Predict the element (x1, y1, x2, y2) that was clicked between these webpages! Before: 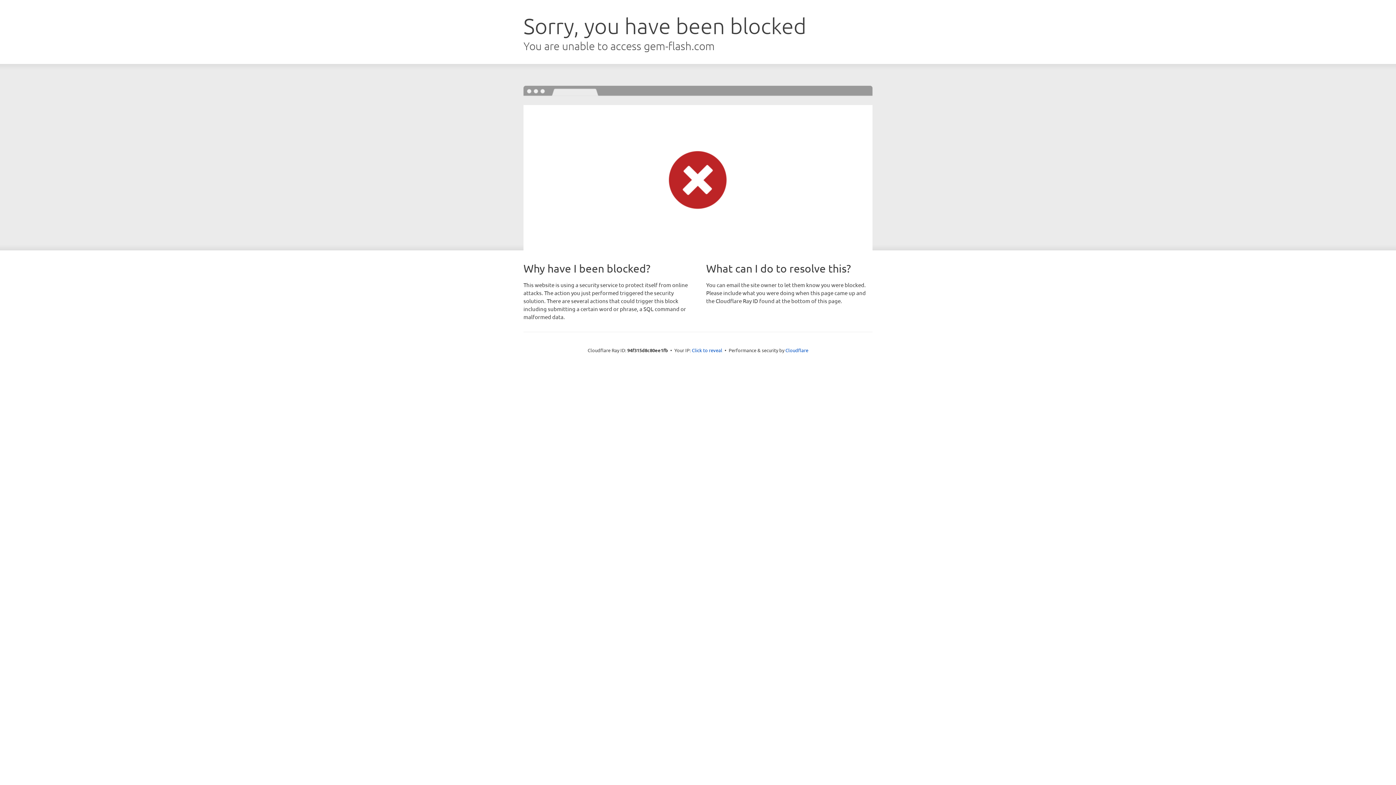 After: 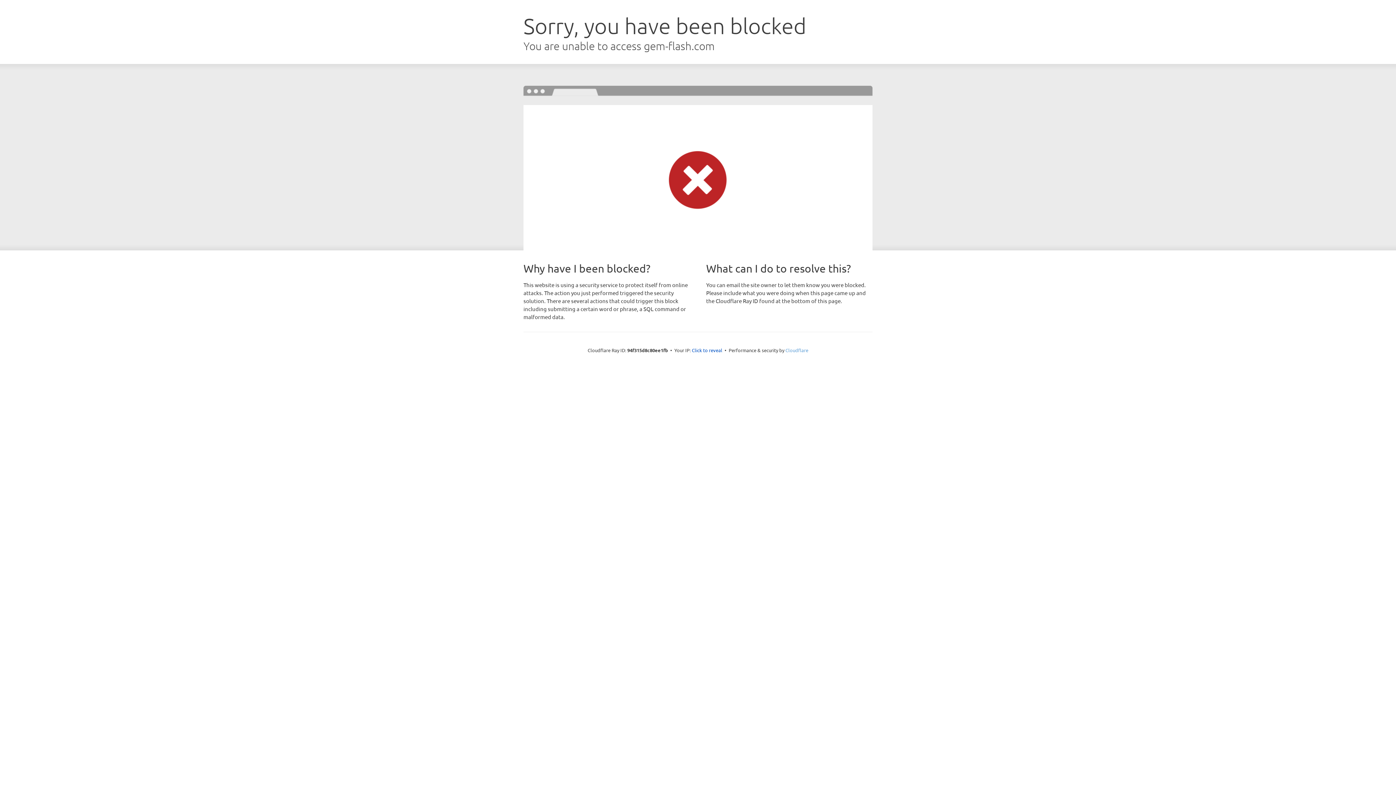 Action: label: Cloudflare bbox: (785, 347, 808, 353)